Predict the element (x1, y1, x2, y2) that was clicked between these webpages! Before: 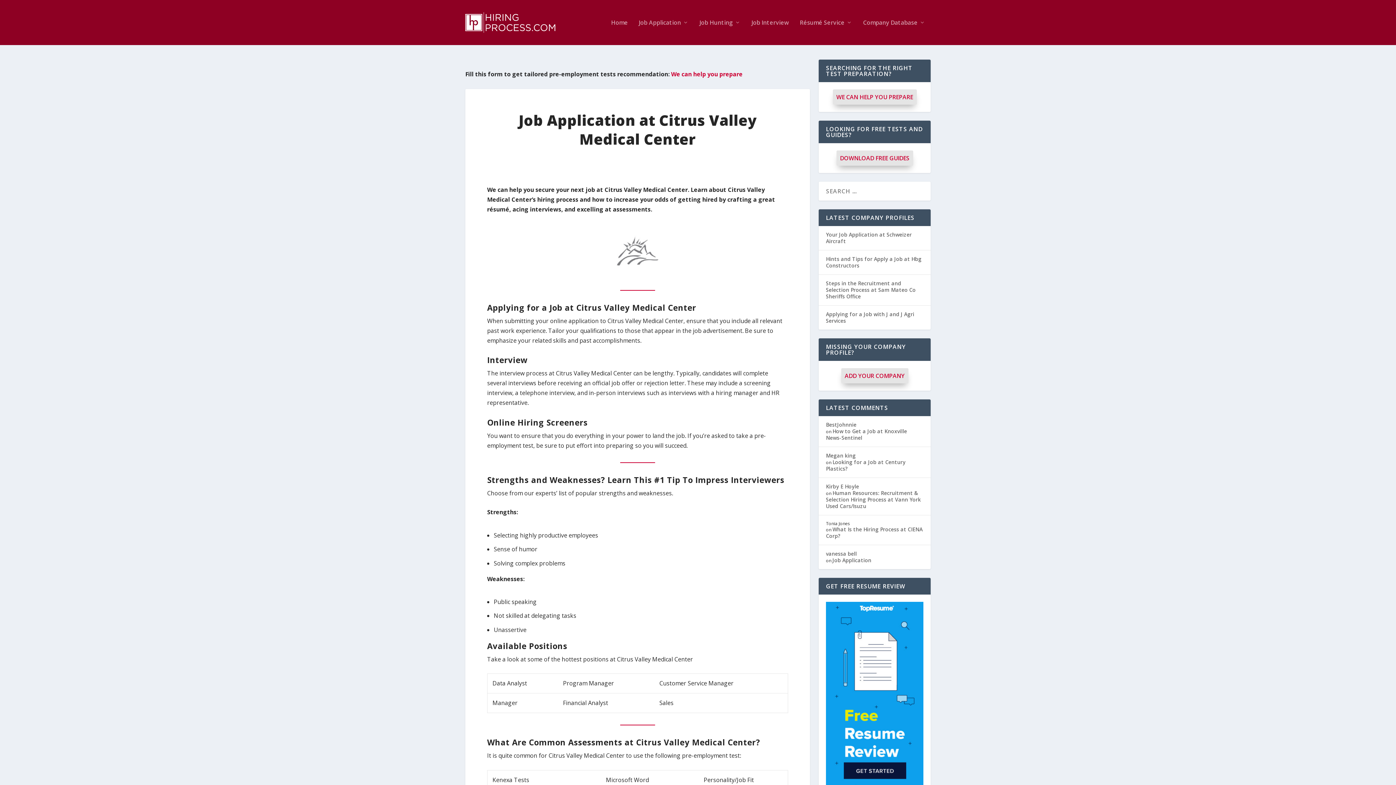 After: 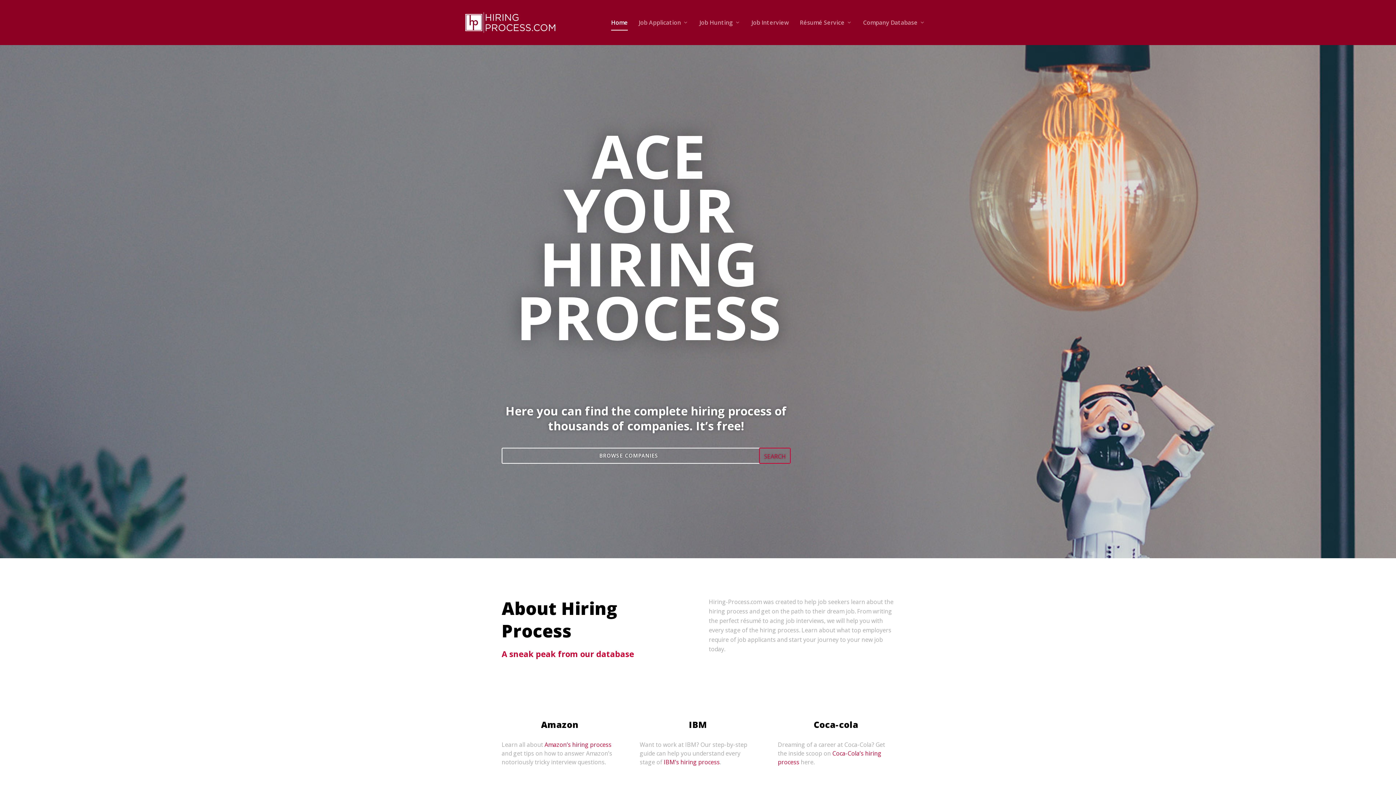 Action: bbox: (611, 19, 628, 45) label: Home